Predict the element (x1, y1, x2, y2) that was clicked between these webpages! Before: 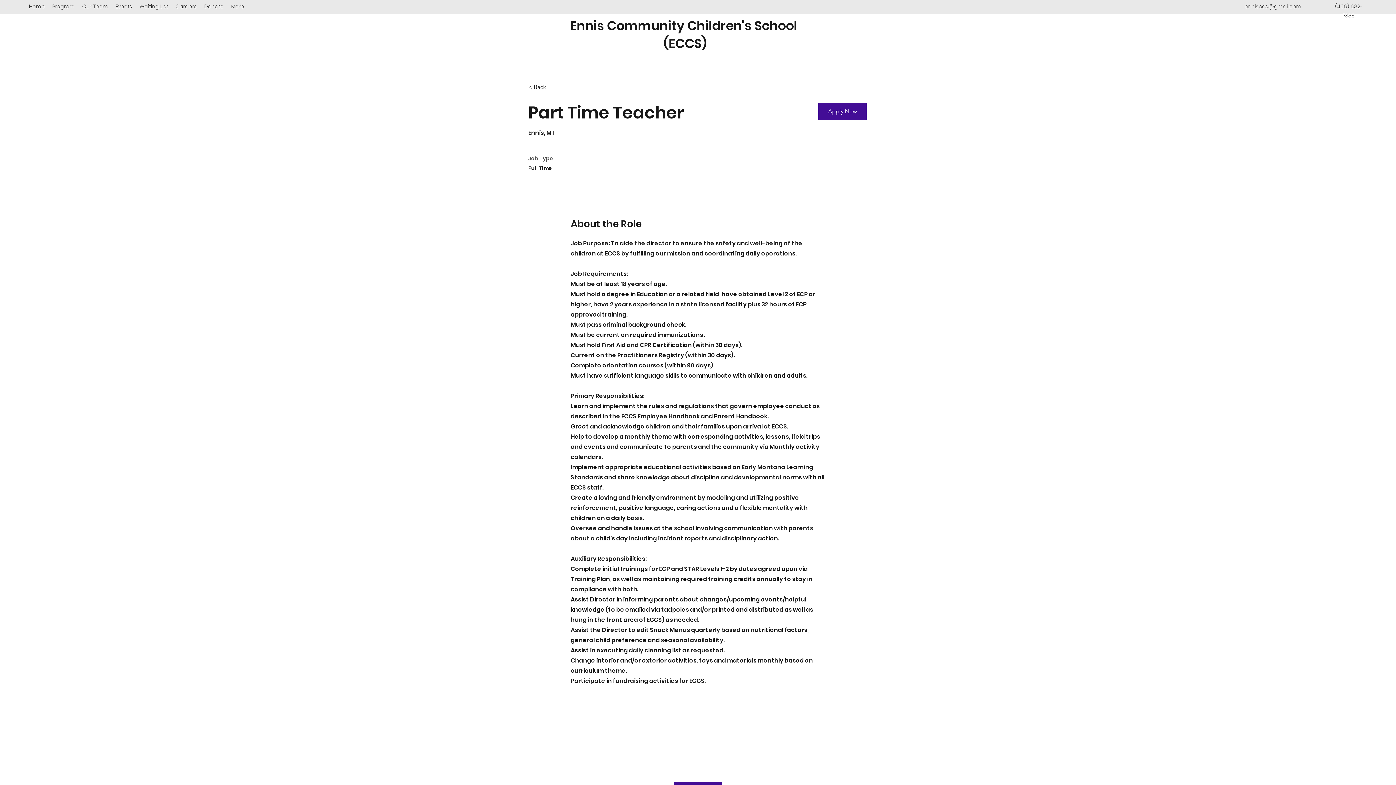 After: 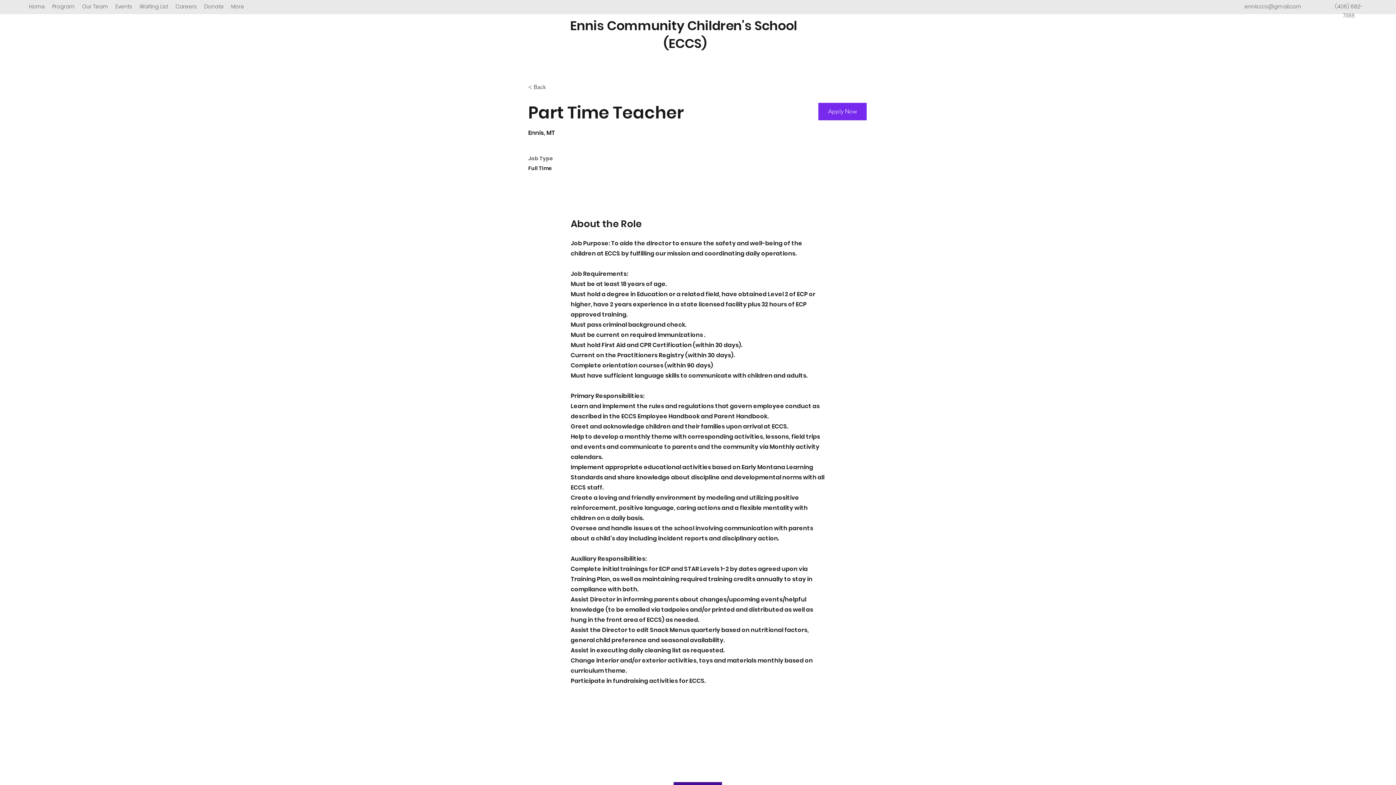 Action: label: Apply Now bbox: (818, 102, 866, 120)